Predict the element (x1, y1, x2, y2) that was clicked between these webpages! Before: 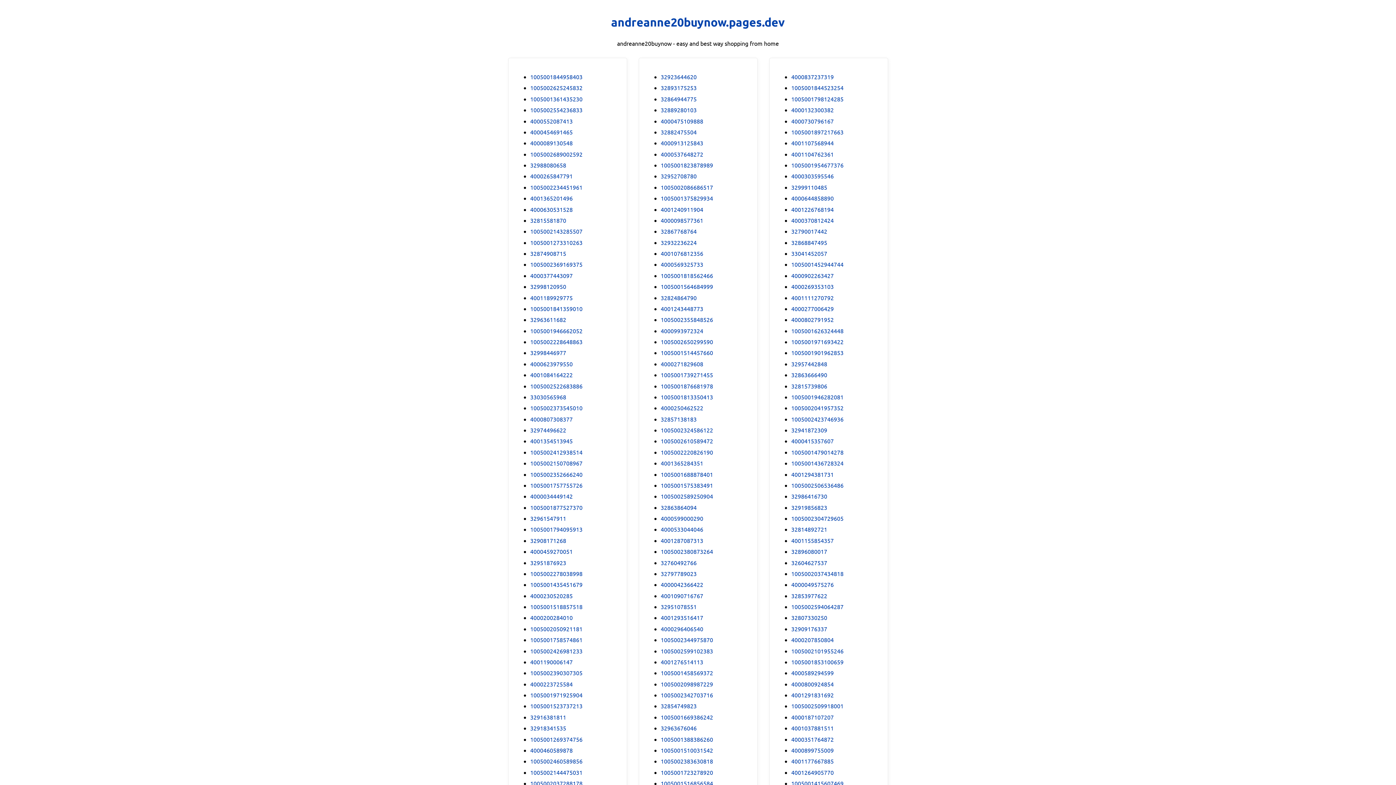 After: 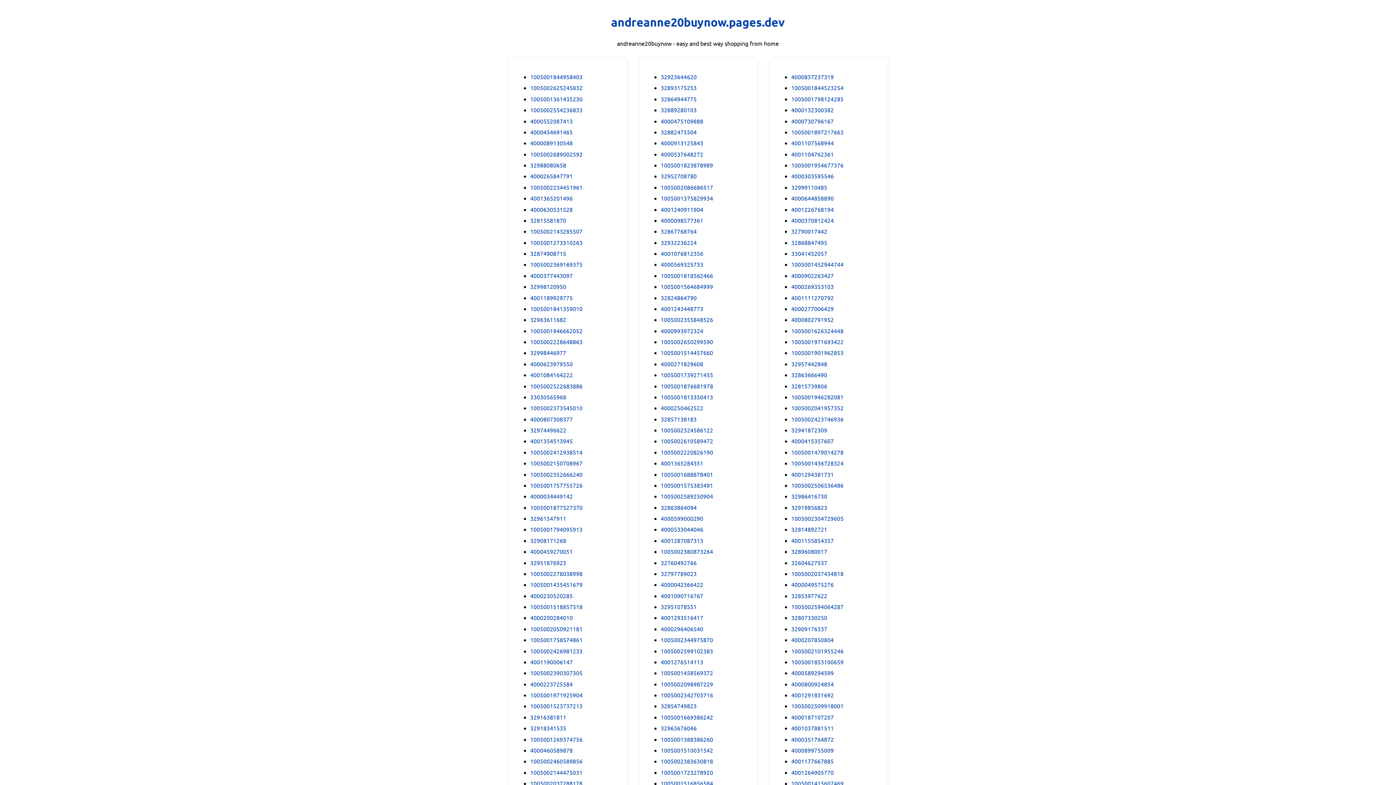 Action: label: 4000533044046 bbox: (660, 525, 703, 533)